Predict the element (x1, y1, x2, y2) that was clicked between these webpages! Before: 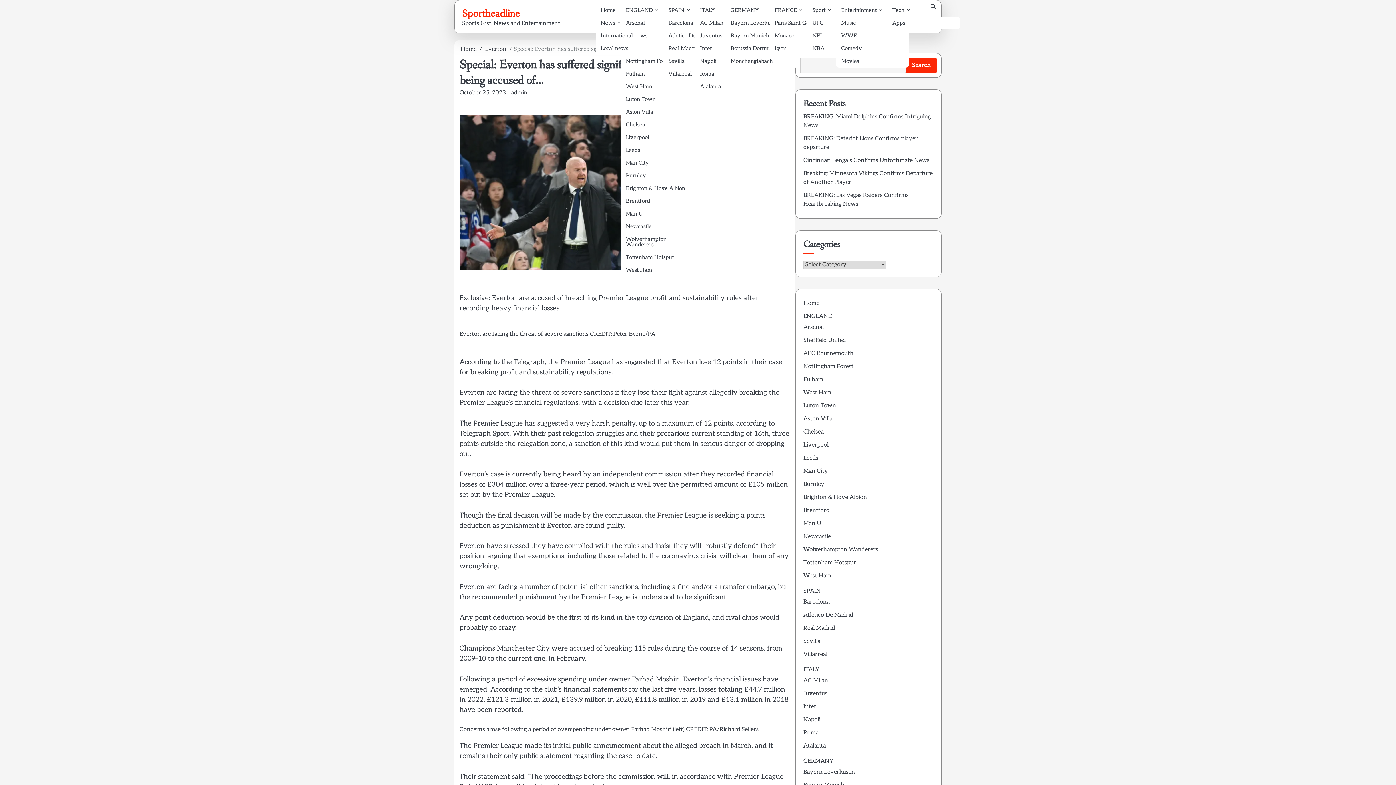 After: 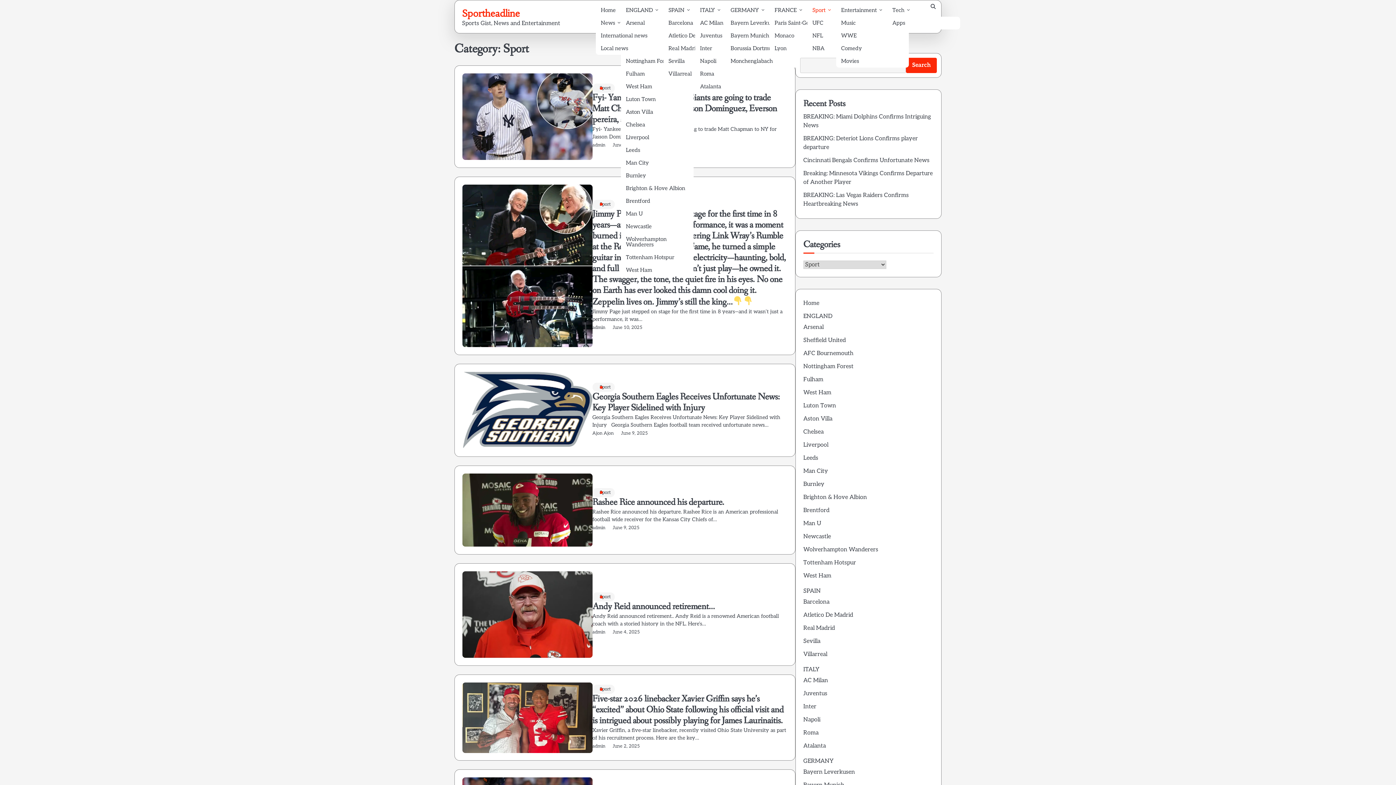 Action: bbox: (807, 4, 836, 16) label: Sport